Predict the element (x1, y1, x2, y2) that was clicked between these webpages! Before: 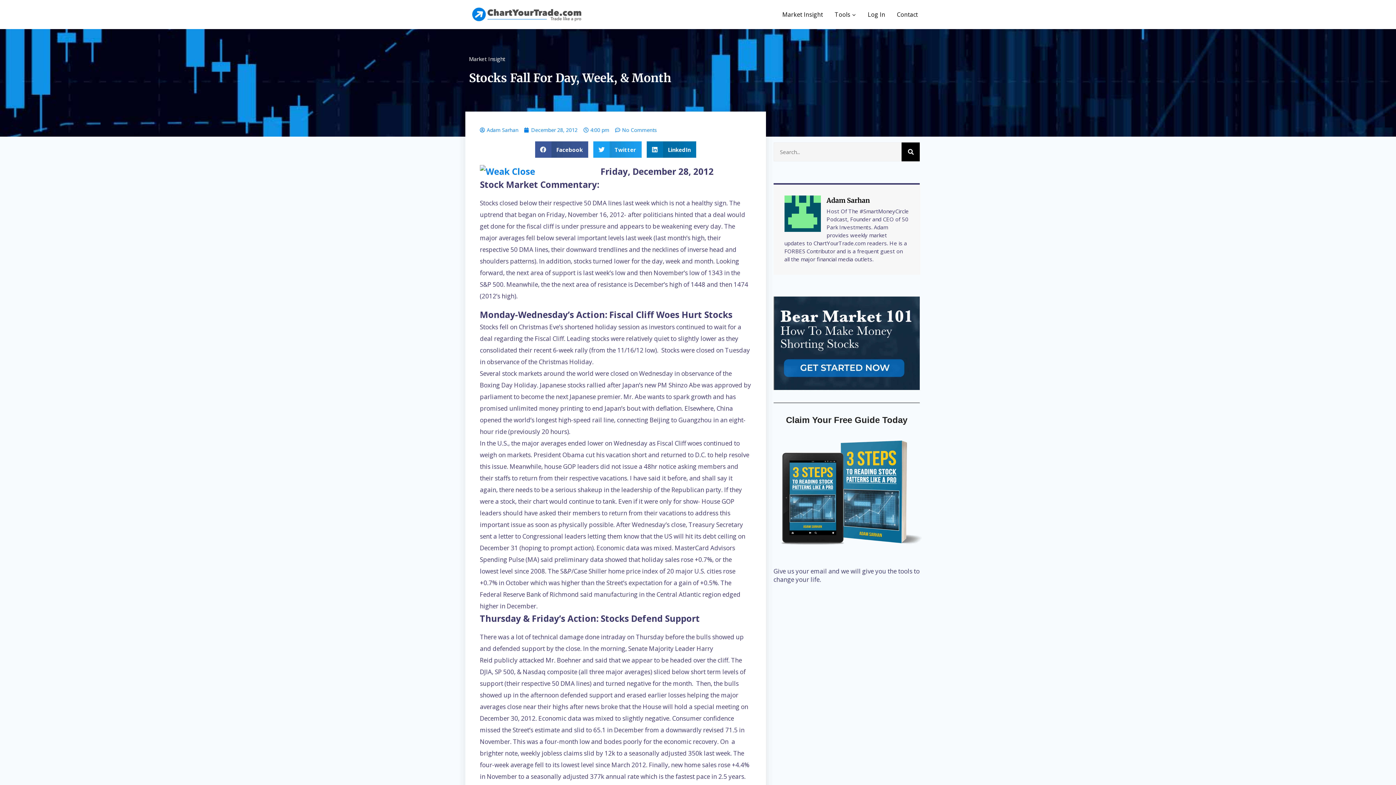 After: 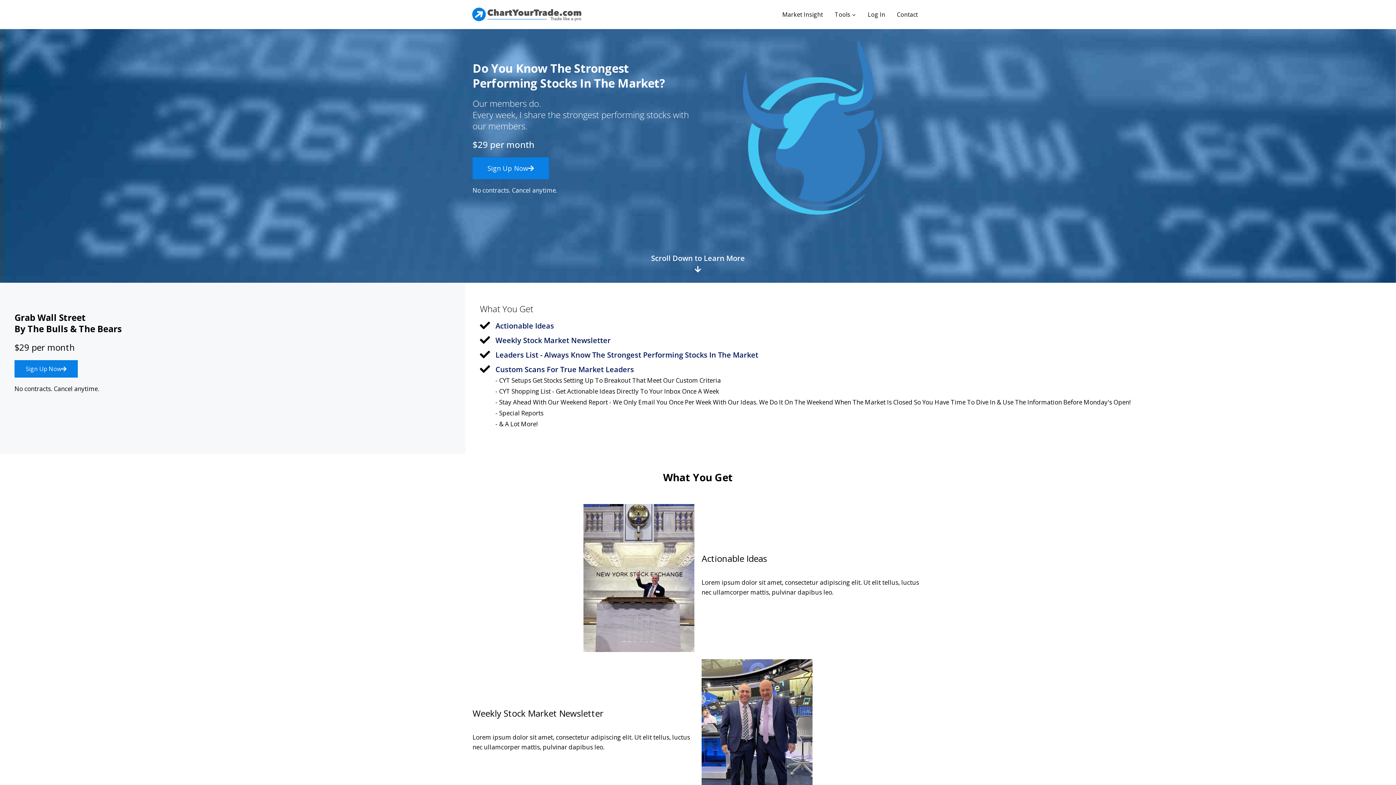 Action: bbox: (773, 296, 920, 390)